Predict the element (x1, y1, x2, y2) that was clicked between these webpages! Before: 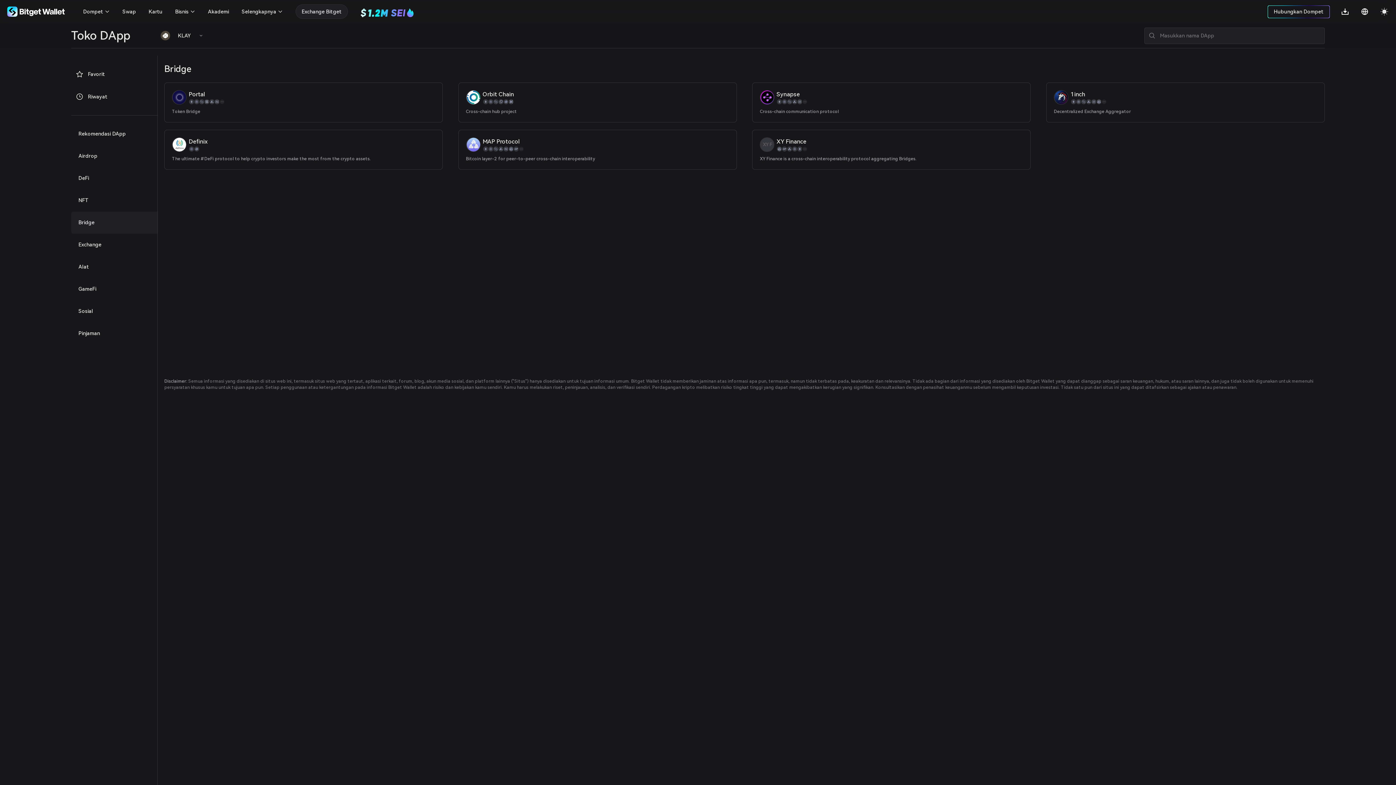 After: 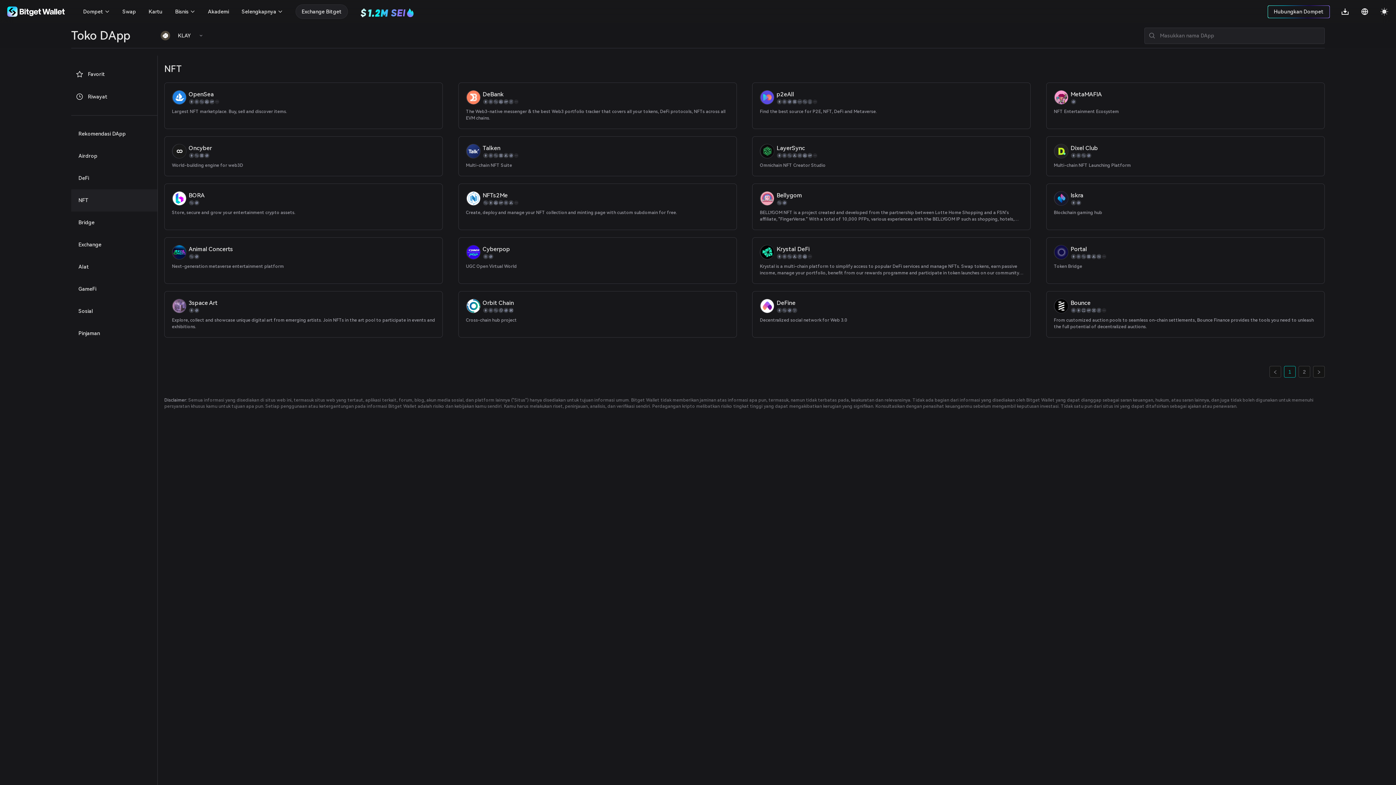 Action: label: NFT bbox: (71, 189, 157, 211)